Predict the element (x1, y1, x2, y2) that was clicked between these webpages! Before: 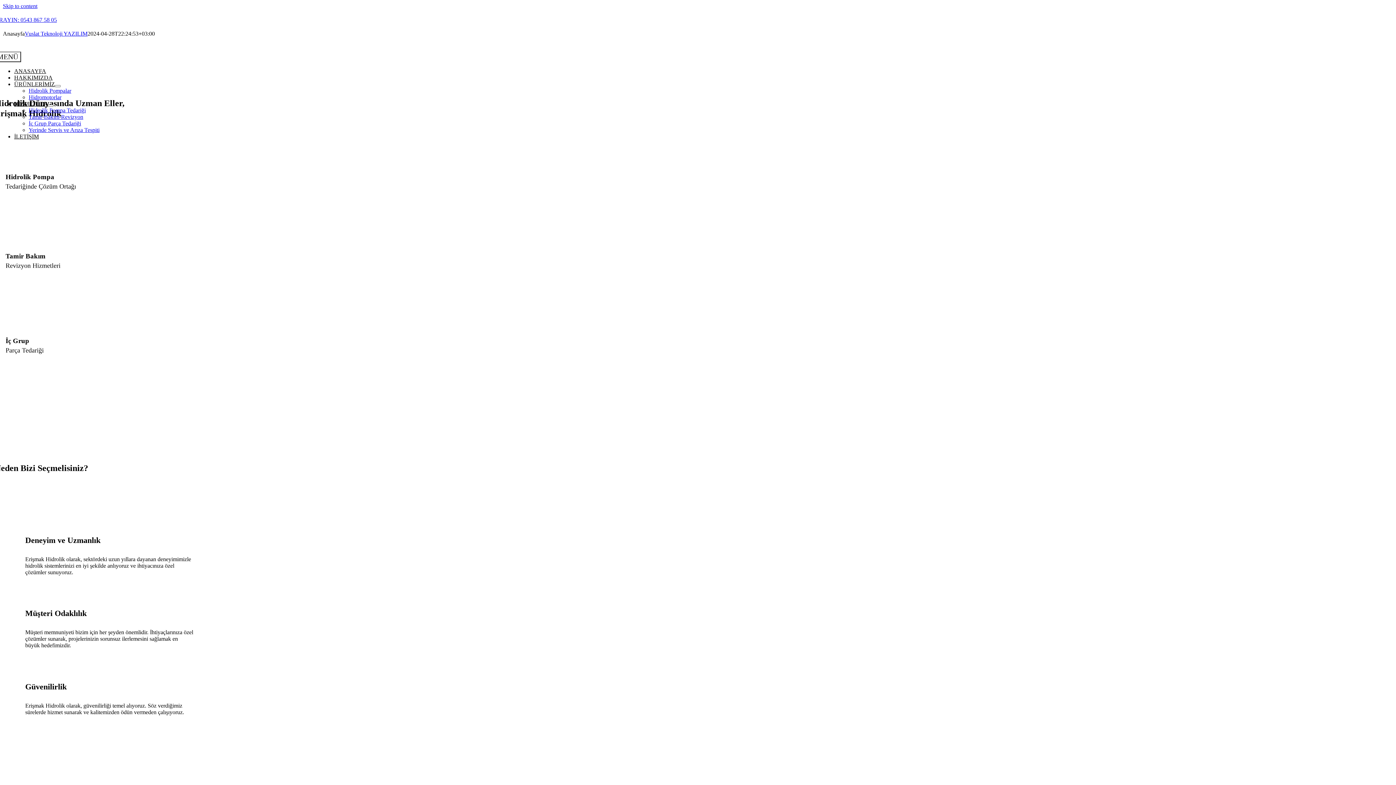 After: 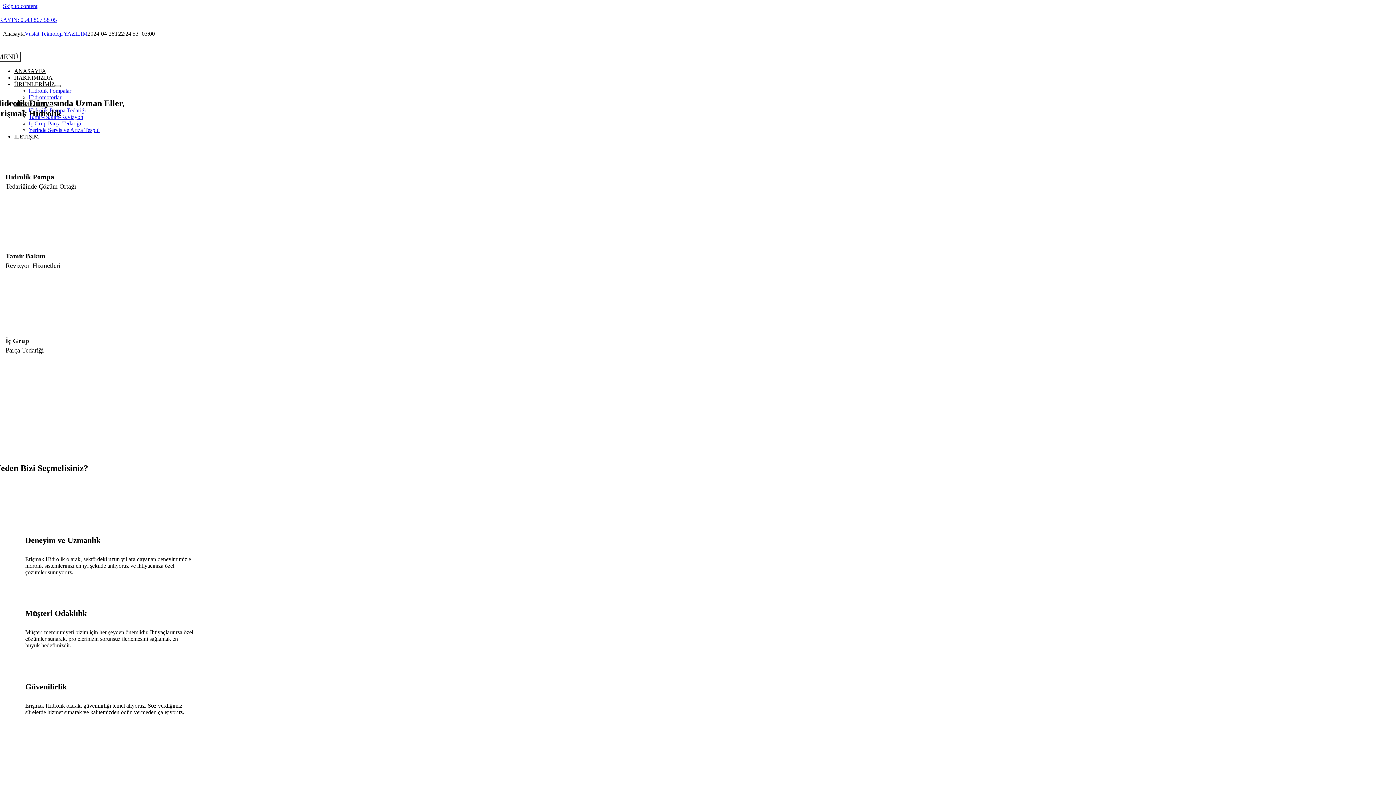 Action: bbox: (54, 85, 60, 87) label: Open submenu of ÜRÜNLERİMİZ